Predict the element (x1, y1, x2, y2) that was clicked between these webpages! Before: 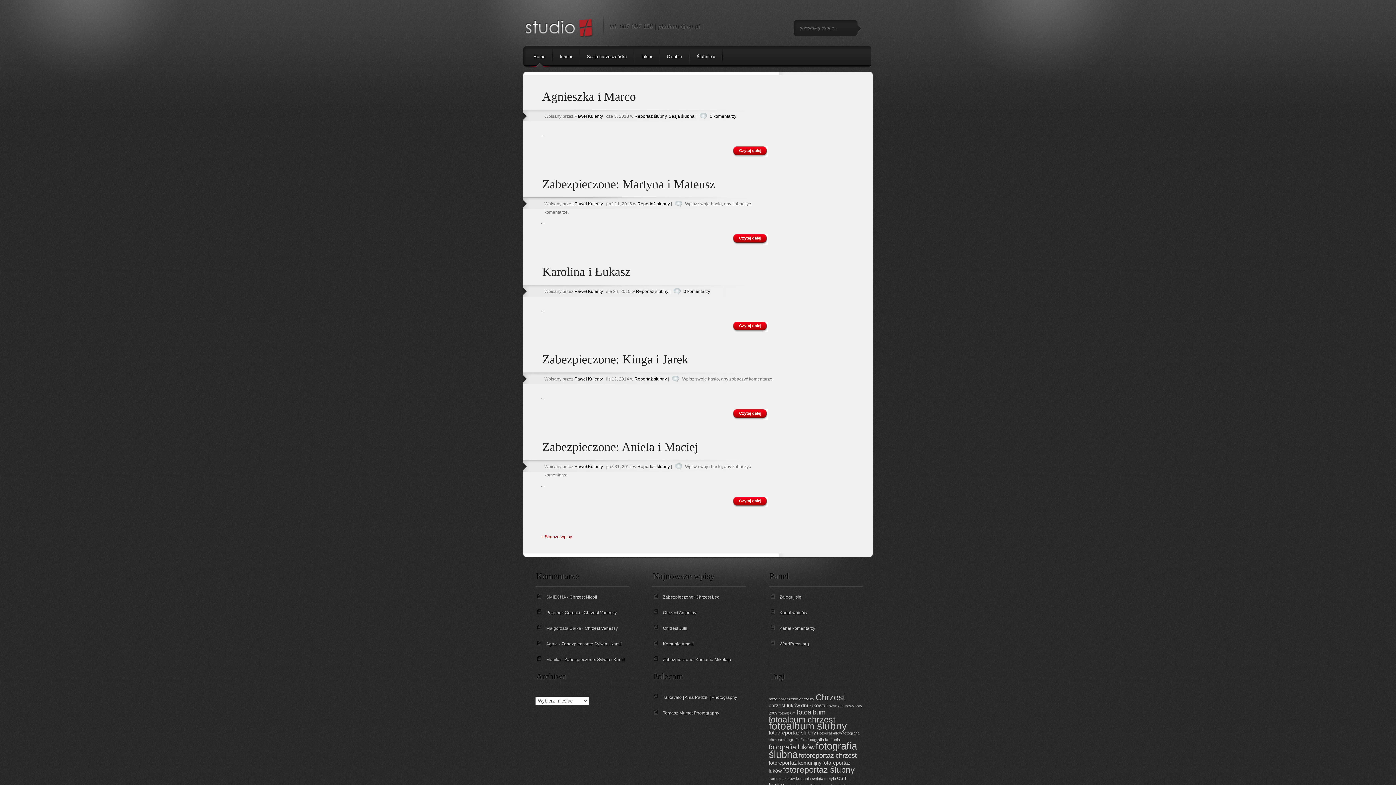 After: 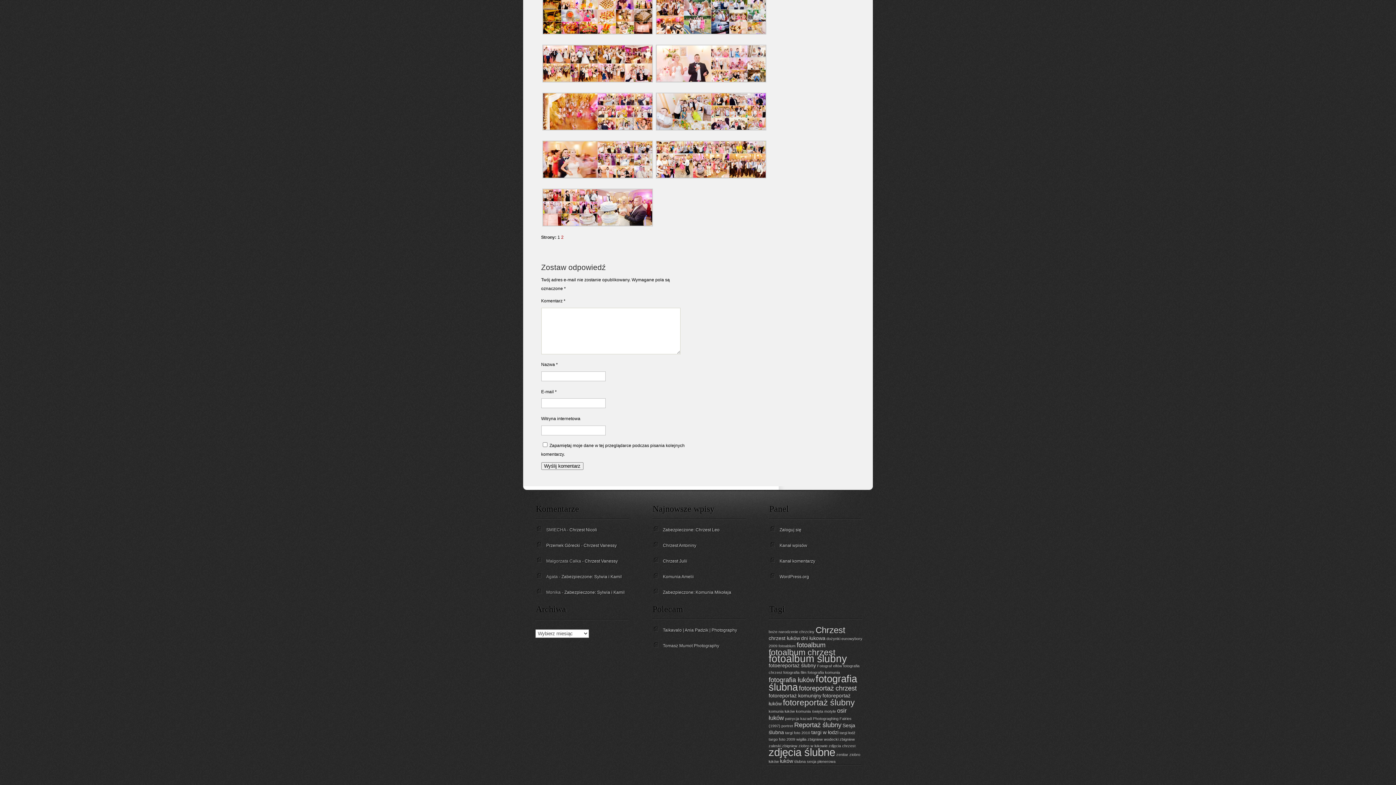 Action: label: 0 komentarzy bbox: (683, 289, 710, 294)